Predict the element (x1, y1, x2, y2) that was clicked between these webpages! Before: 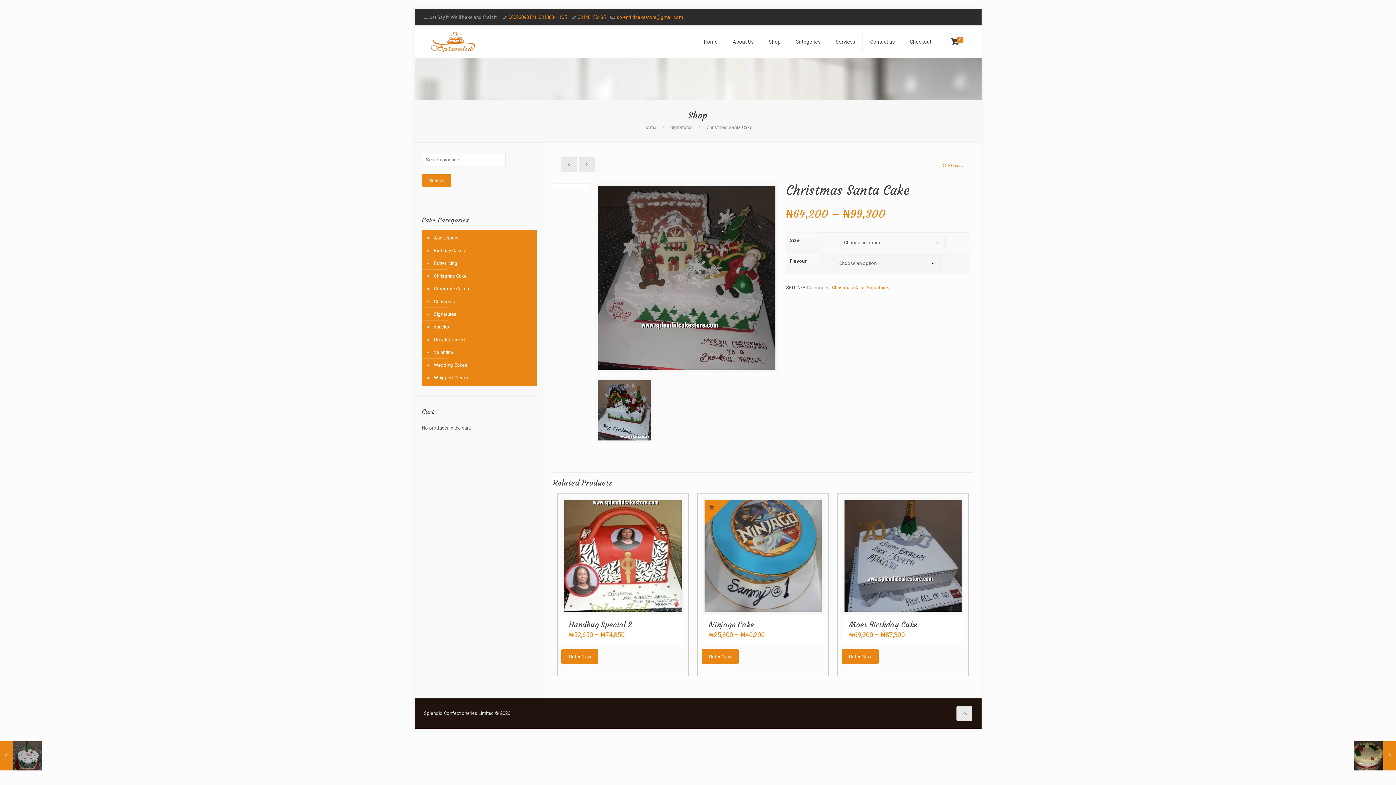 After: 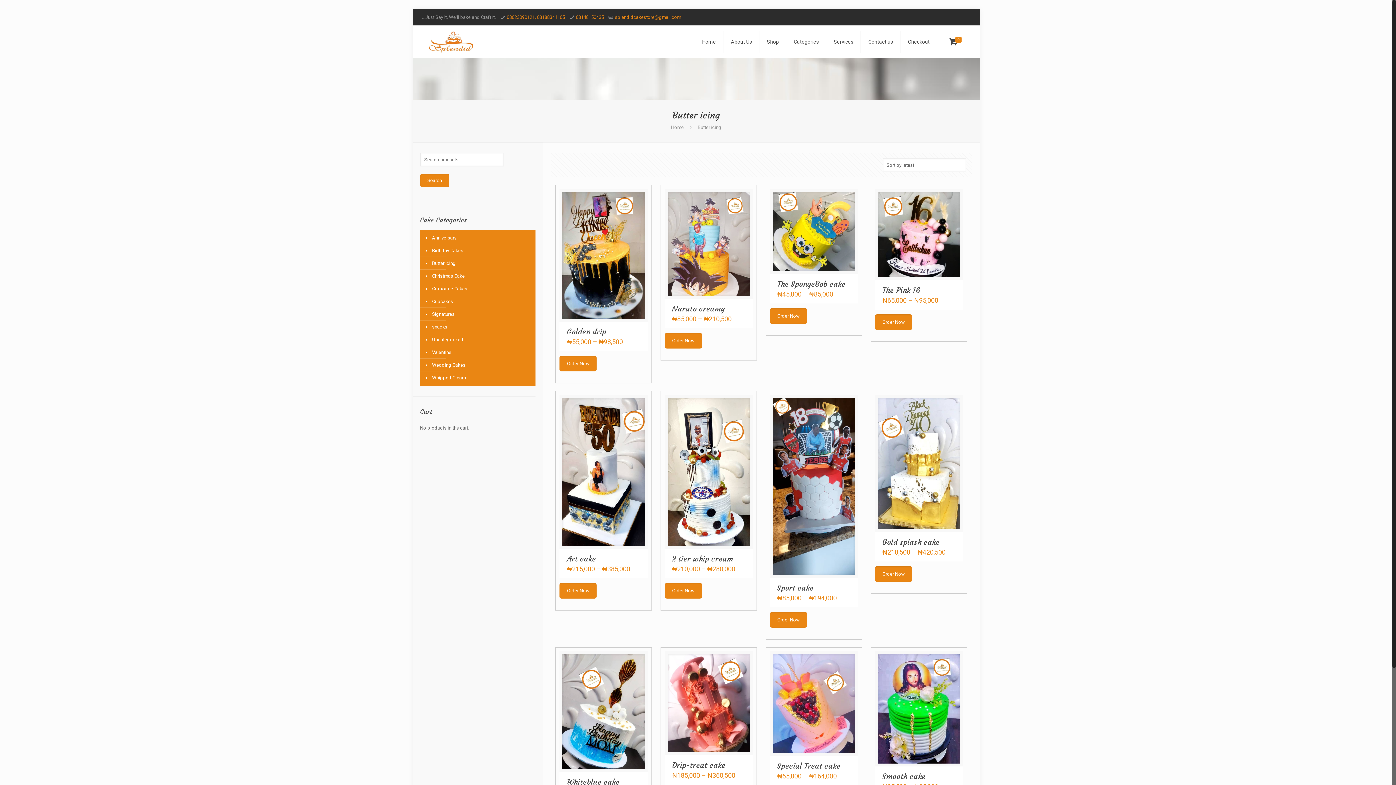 Action: label: Butter icing bbox: (432, 257, 533, 269)